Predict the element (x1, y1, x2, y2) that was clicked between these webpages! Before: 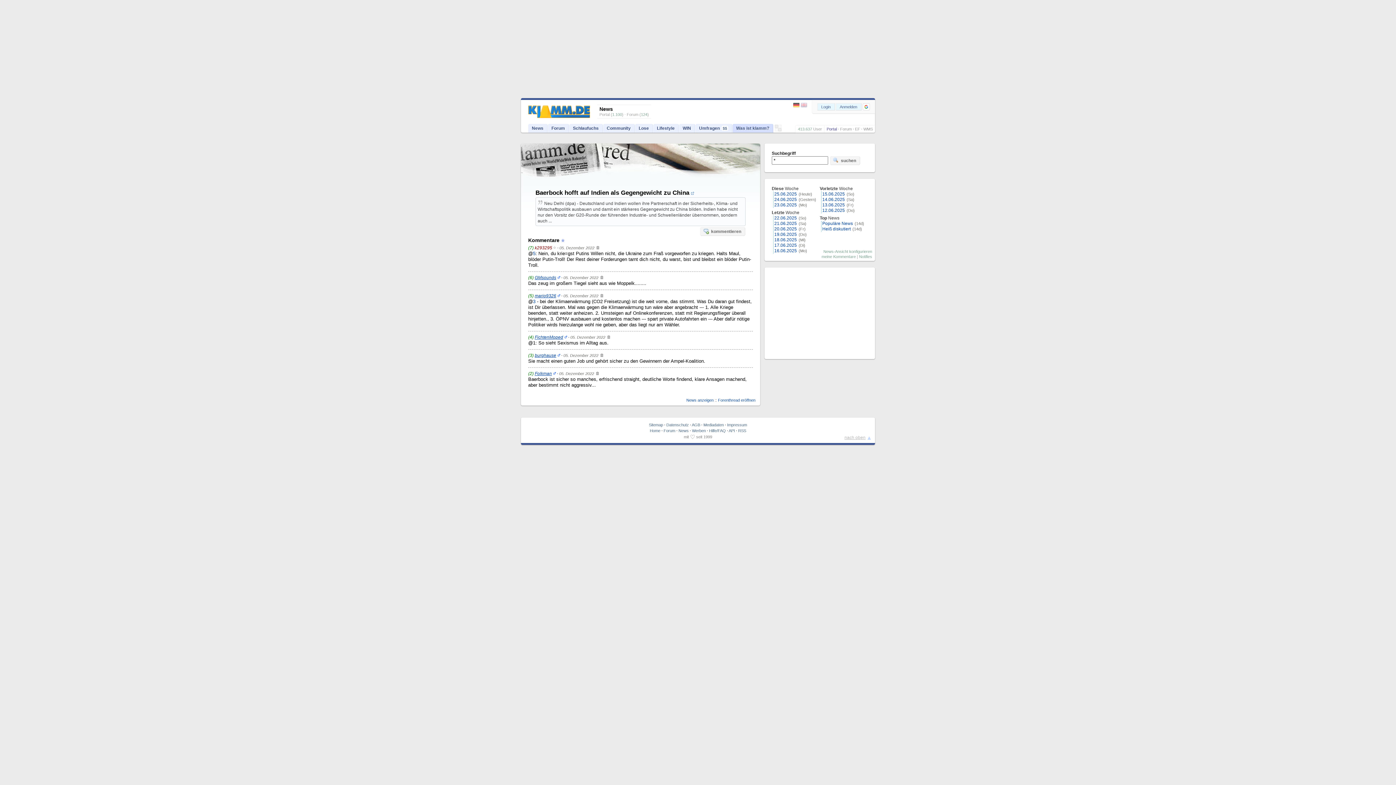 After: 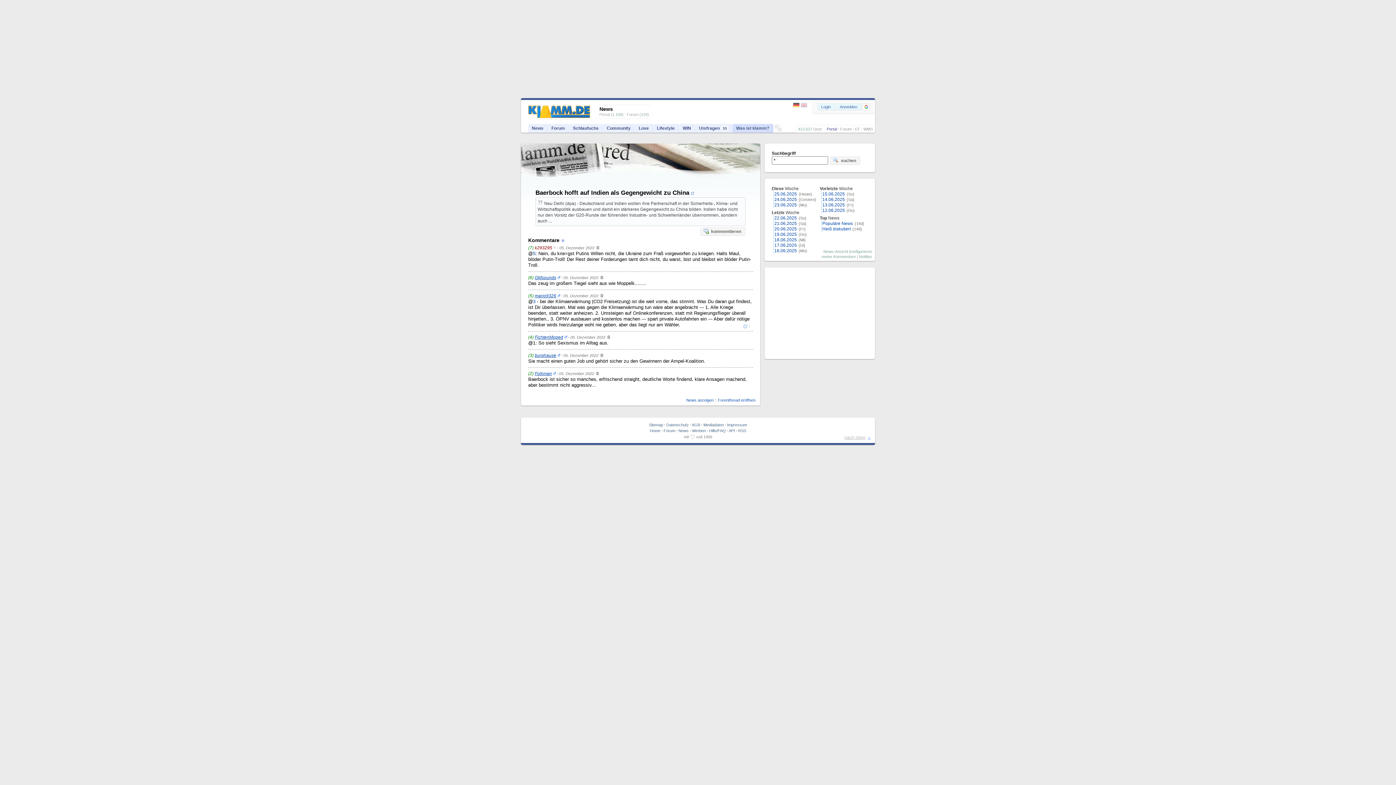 Action: label: (5) bbox: (528, 293, 533, 298)